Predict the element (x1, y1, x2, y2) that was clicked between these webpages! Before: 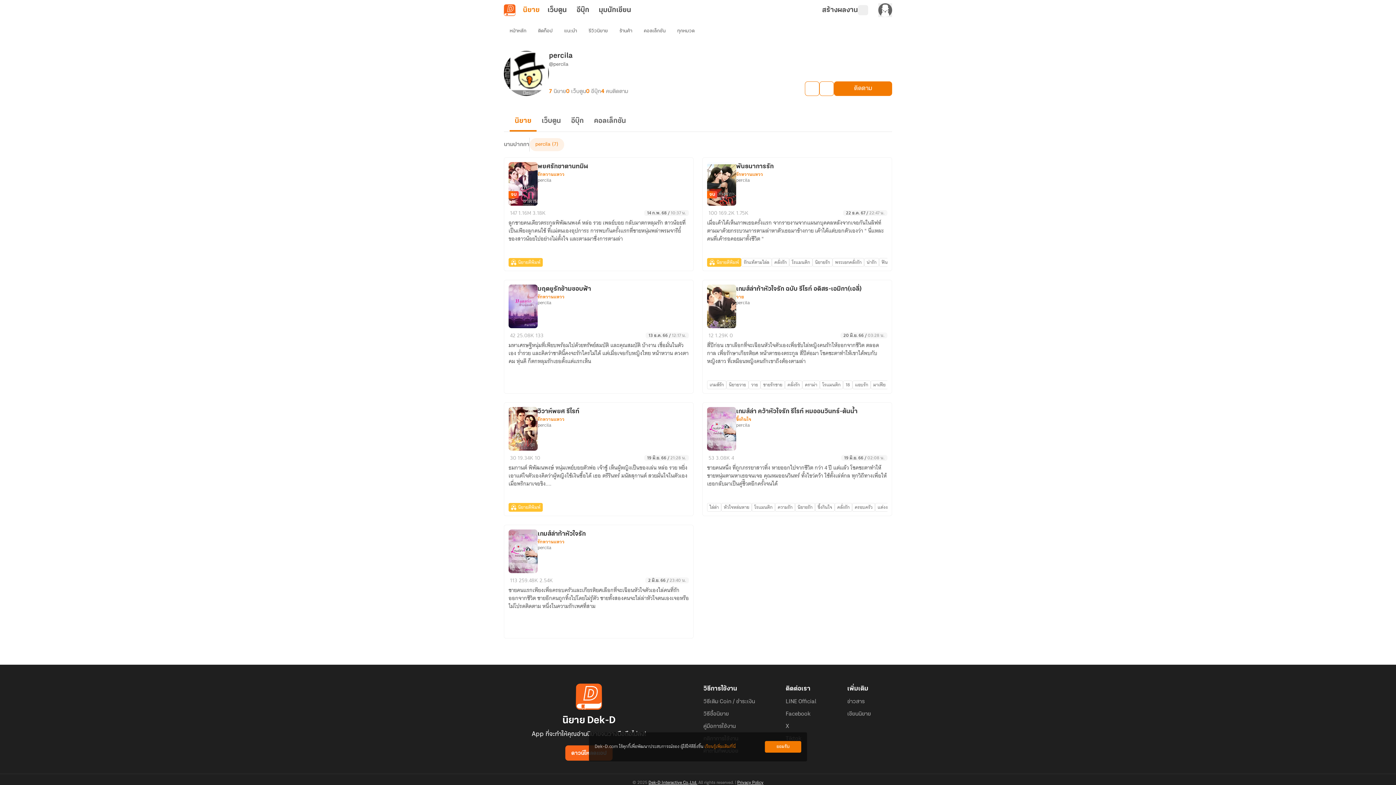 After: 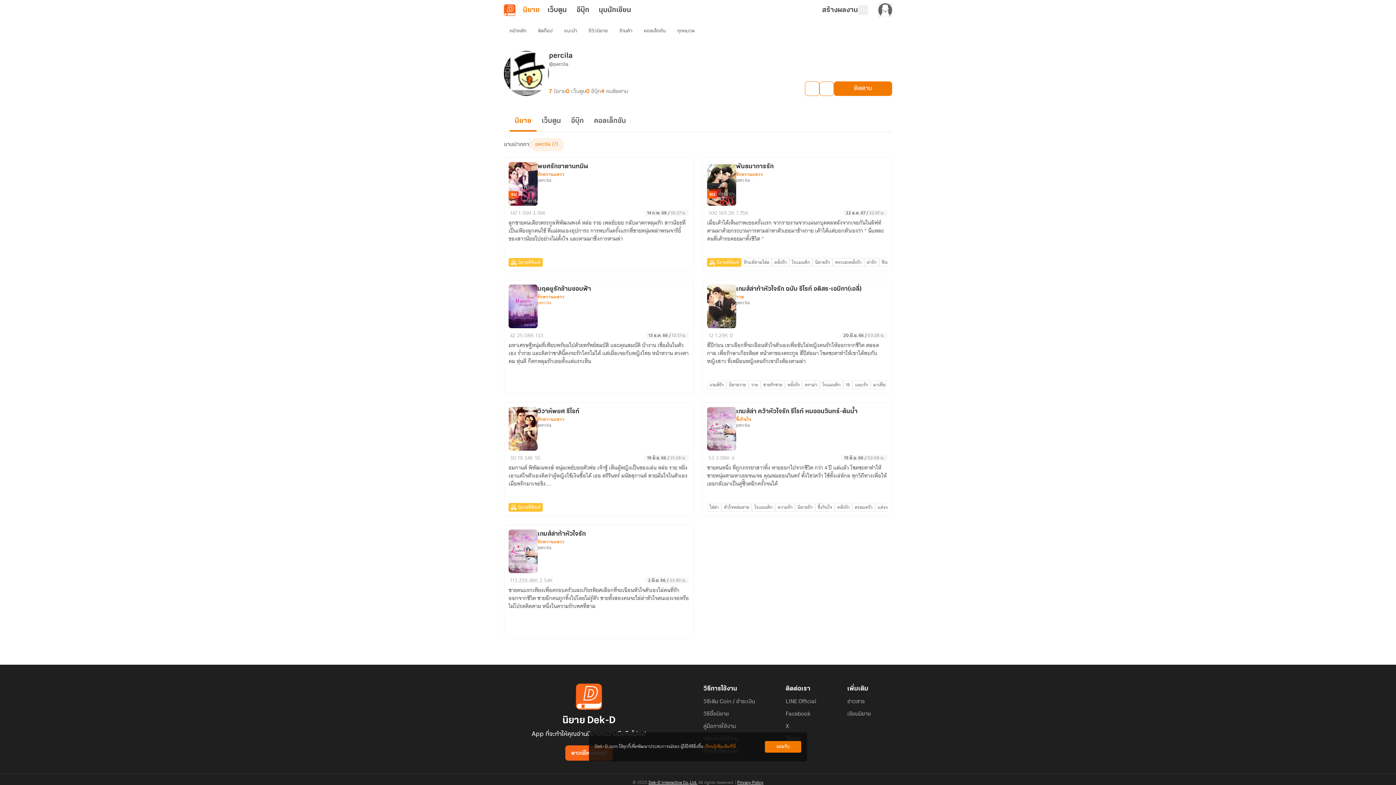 Action: bbox: (537, 300, 551, 305) label: percila